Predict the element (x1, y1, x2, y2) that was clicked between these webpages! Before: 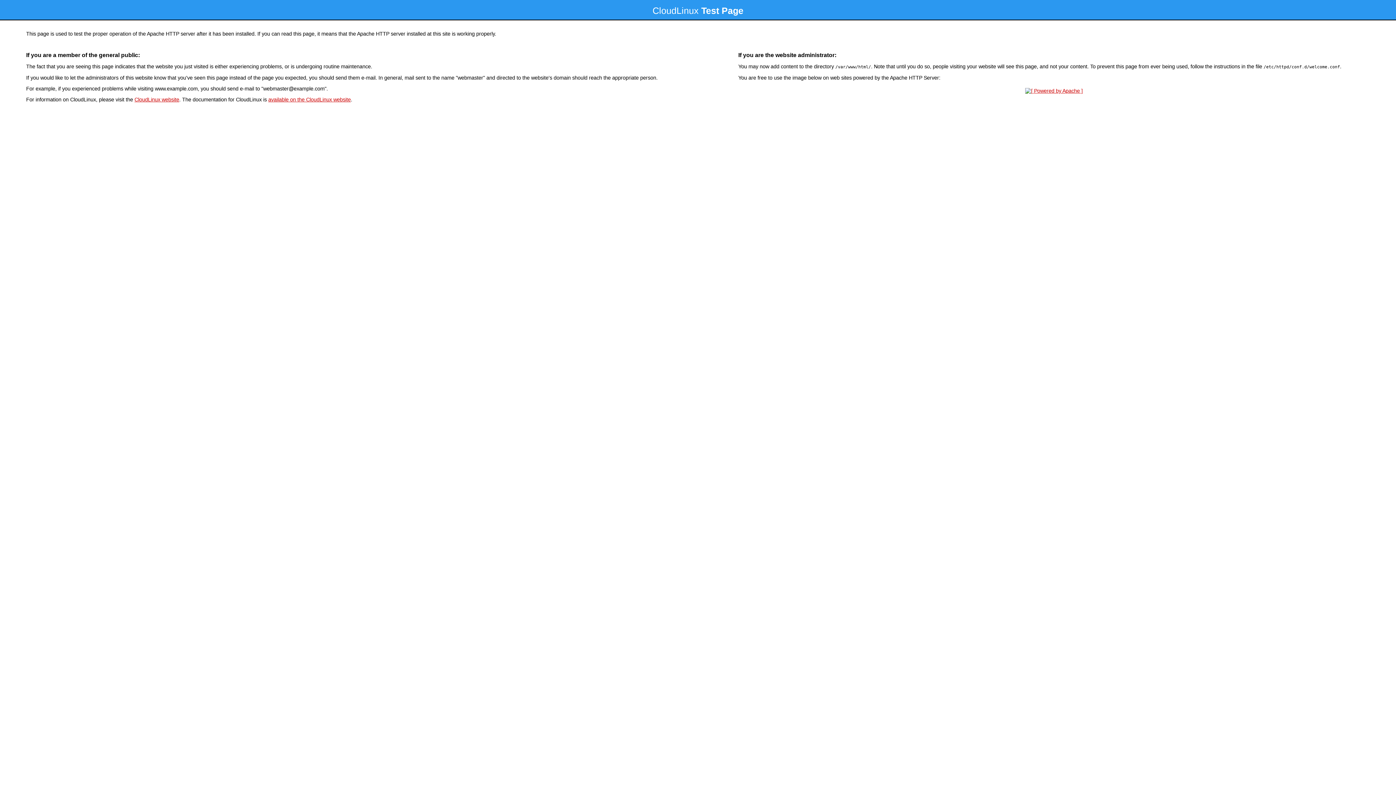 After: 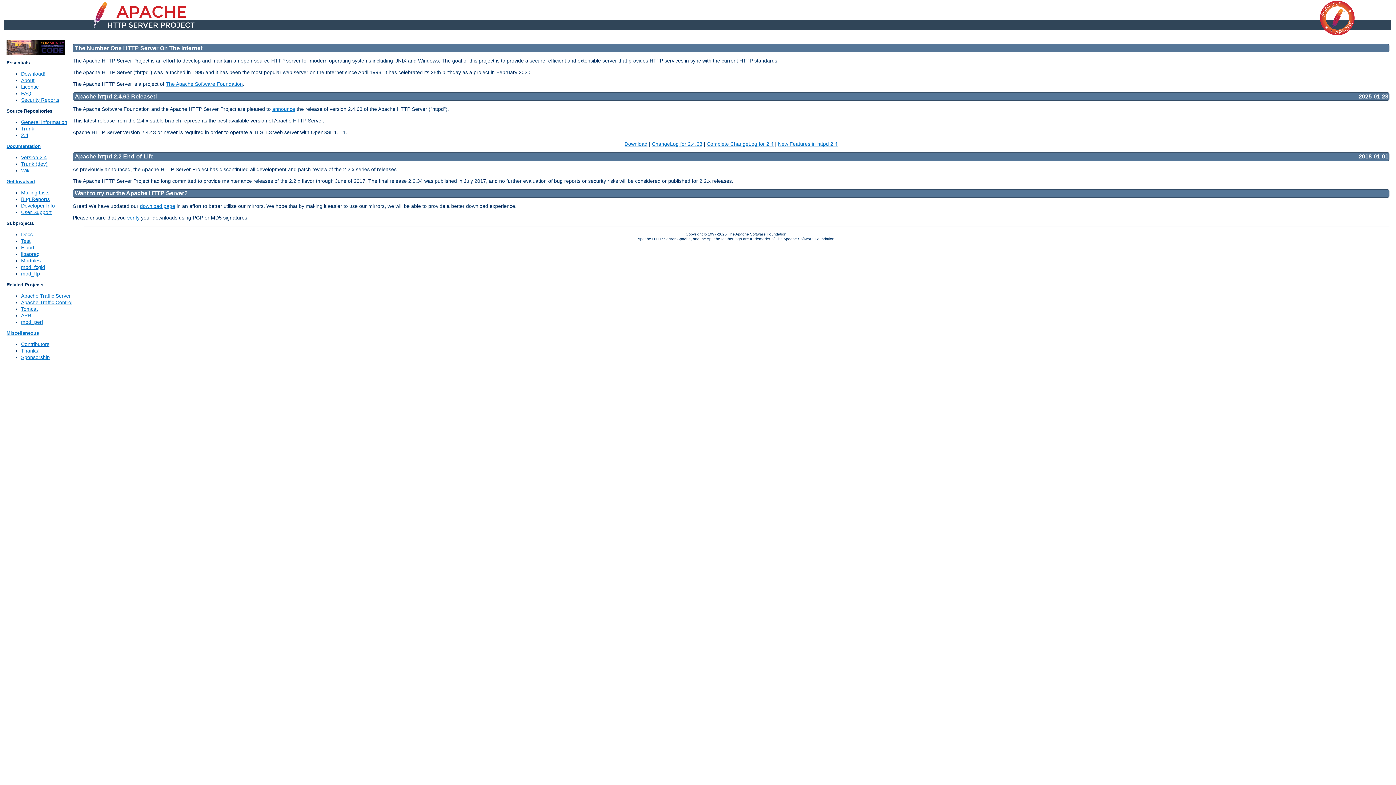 Action: bbox: (1023, 88, 1085, 93)